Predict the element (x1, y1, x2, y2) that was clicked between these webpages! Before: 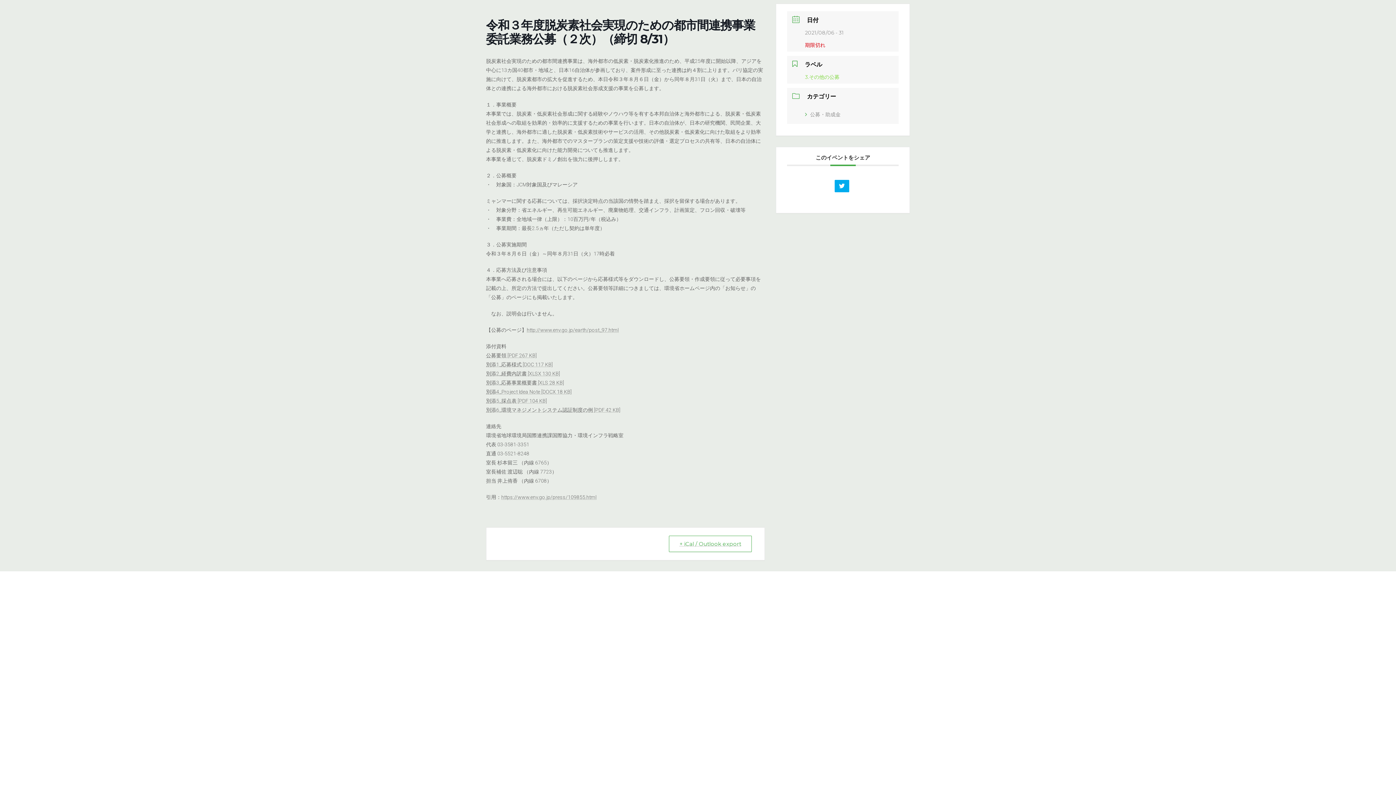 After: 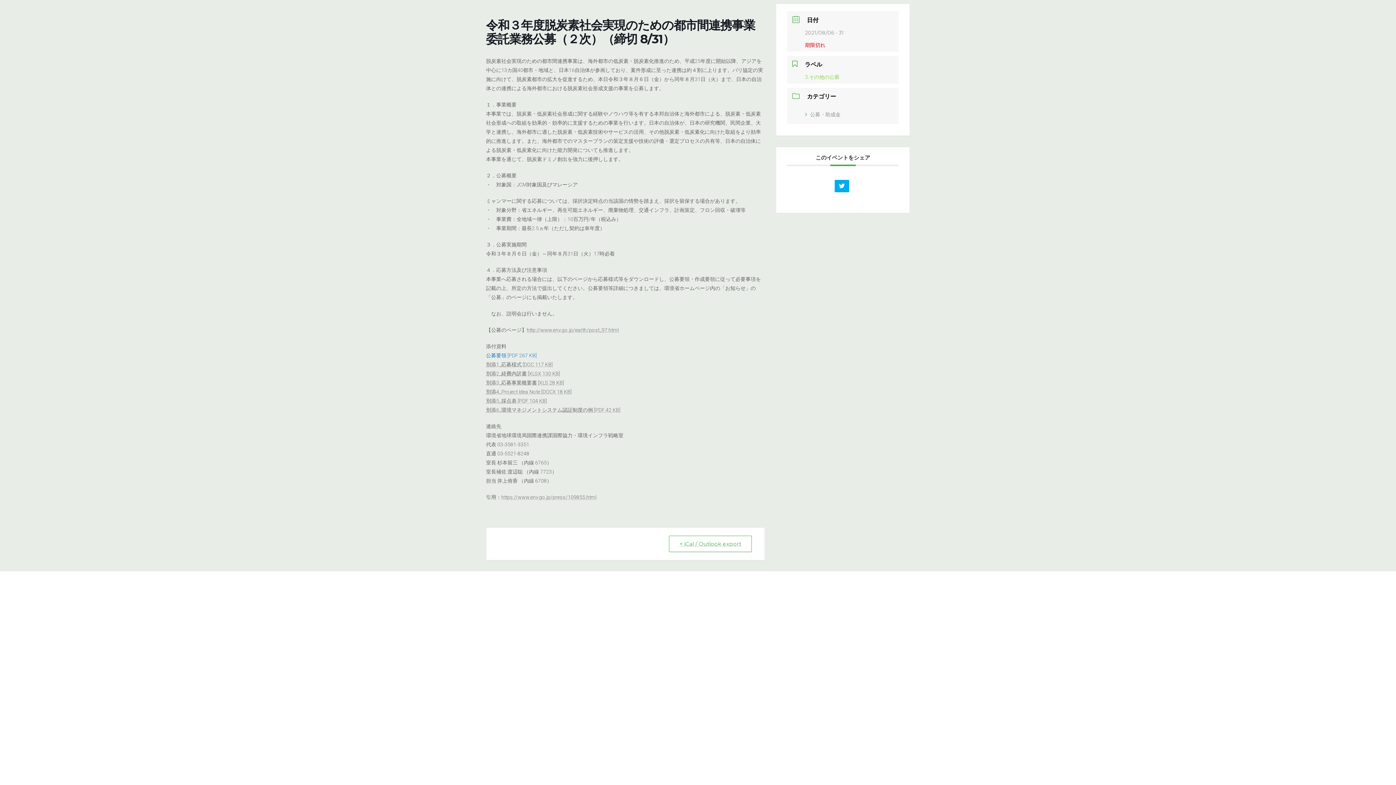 Action: bbox: (486, 352, 536, 358) label: 公募要領 [PDF 267 KB]